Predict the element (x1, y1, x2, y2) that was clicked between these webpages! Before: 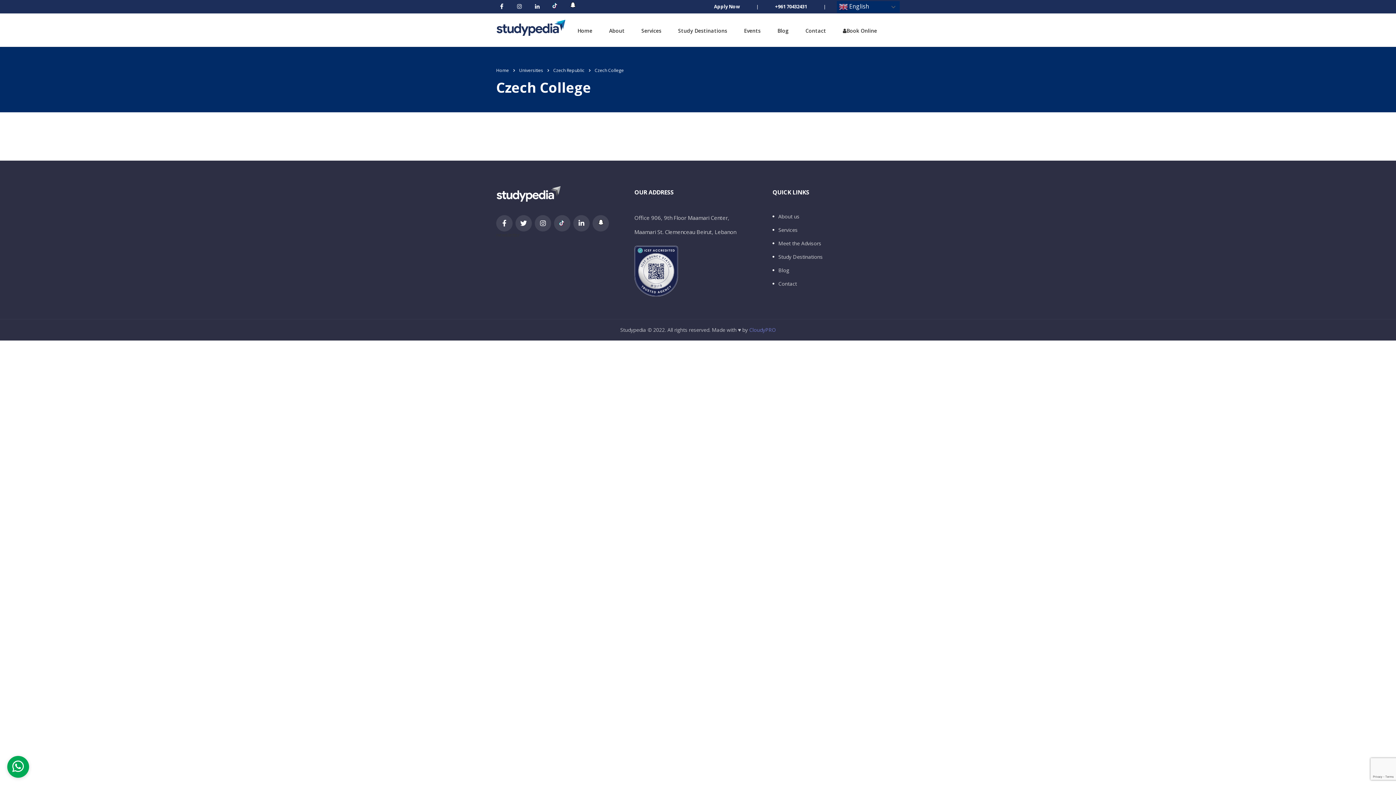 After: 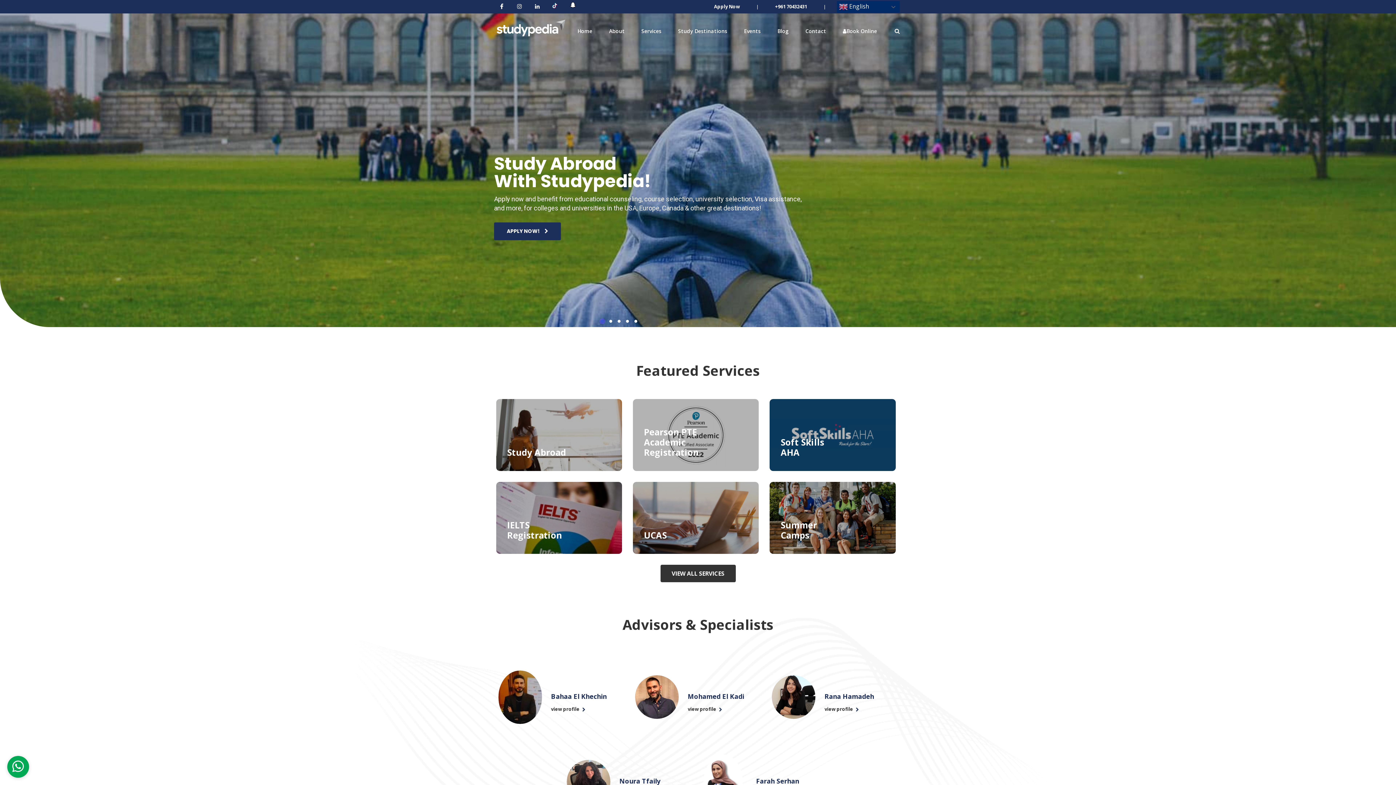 Action: bbox: (496, 186, 560, 202)